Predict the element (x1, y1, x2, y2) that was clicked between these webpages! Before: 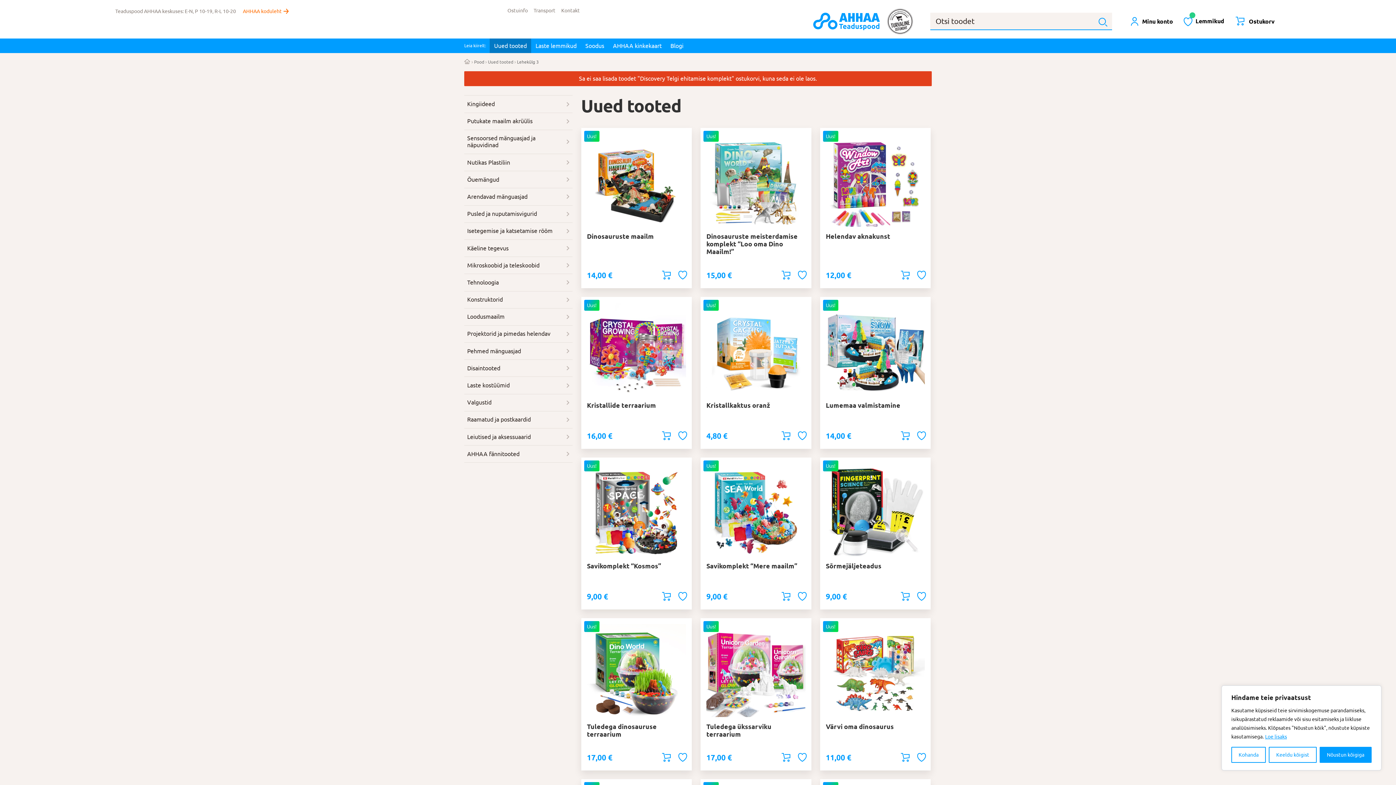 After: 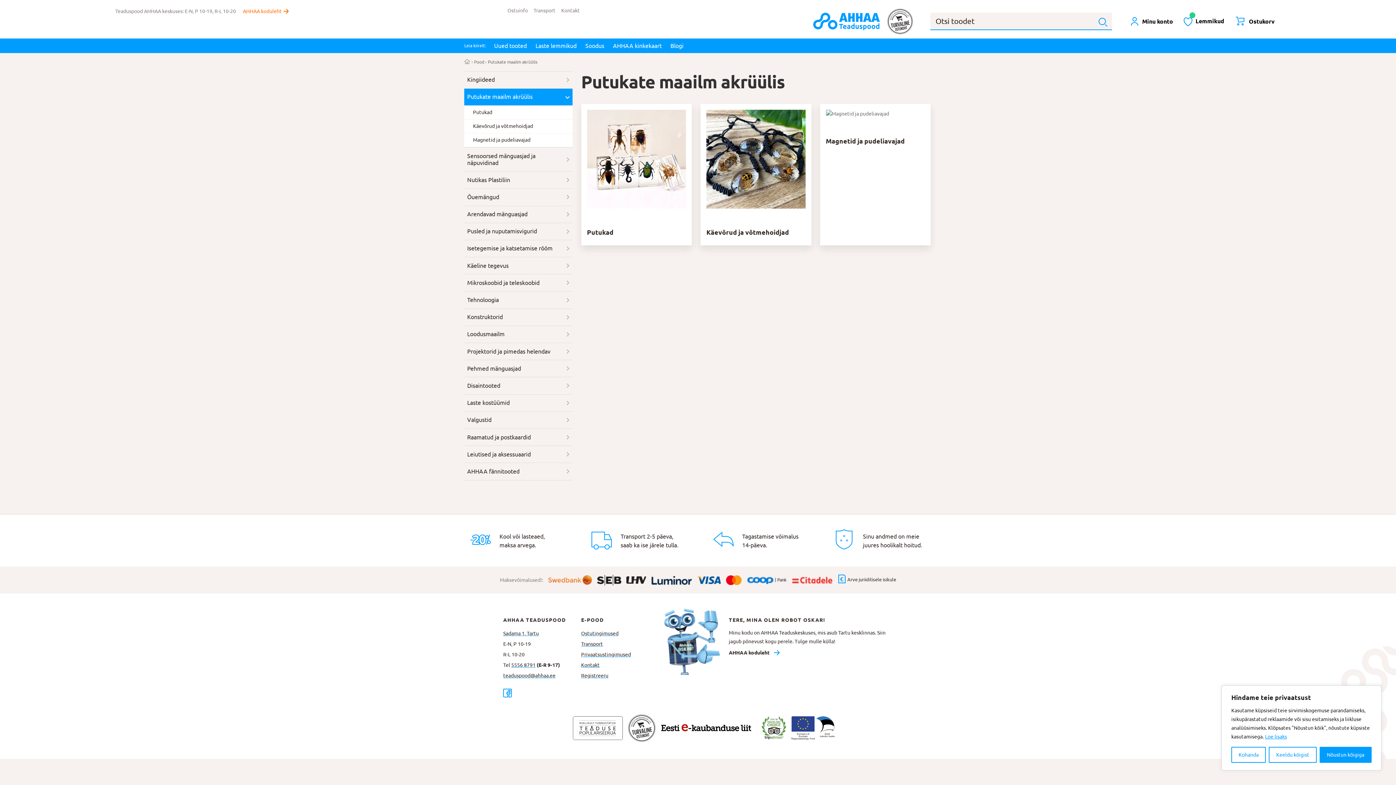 Action: label: Putukate maailm akrüülis bbox: (464, 112, 572, 129)